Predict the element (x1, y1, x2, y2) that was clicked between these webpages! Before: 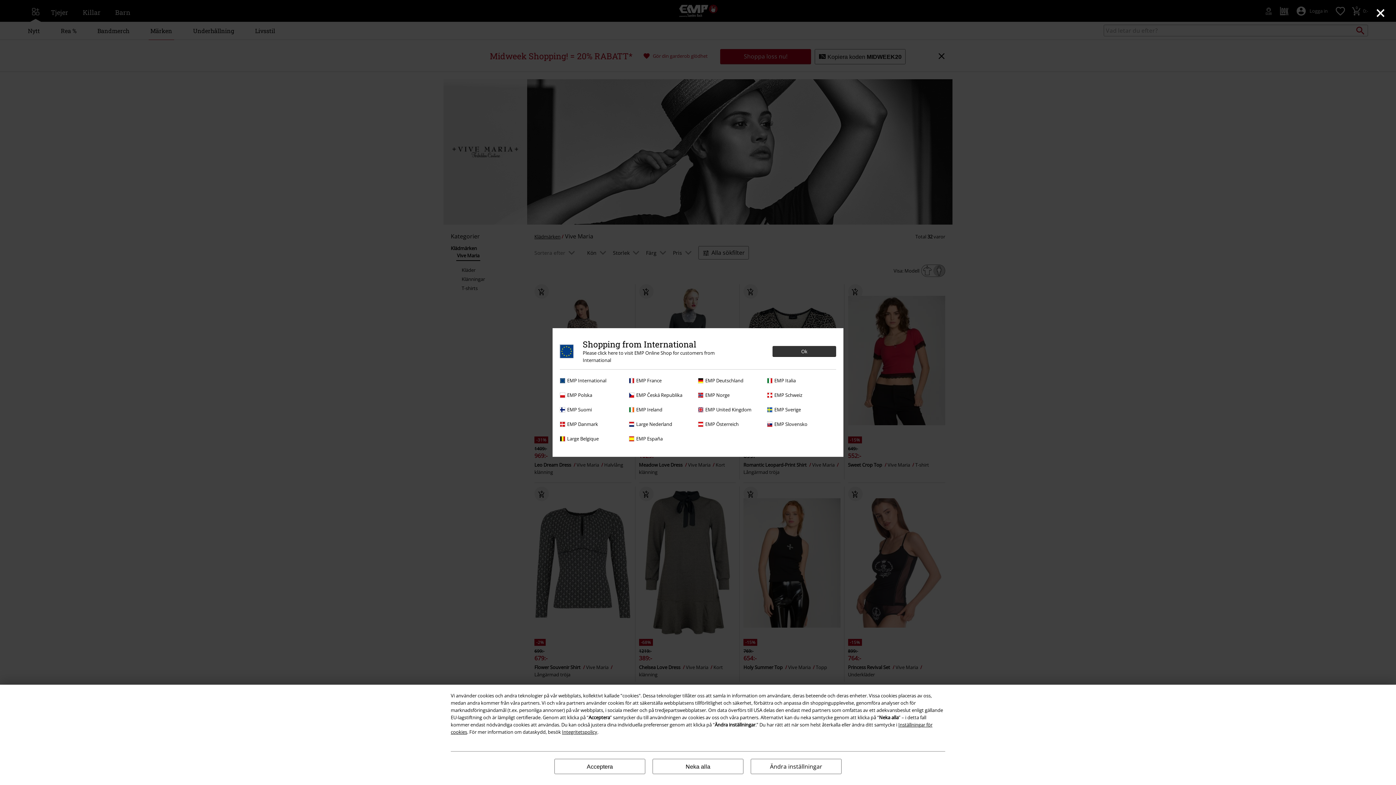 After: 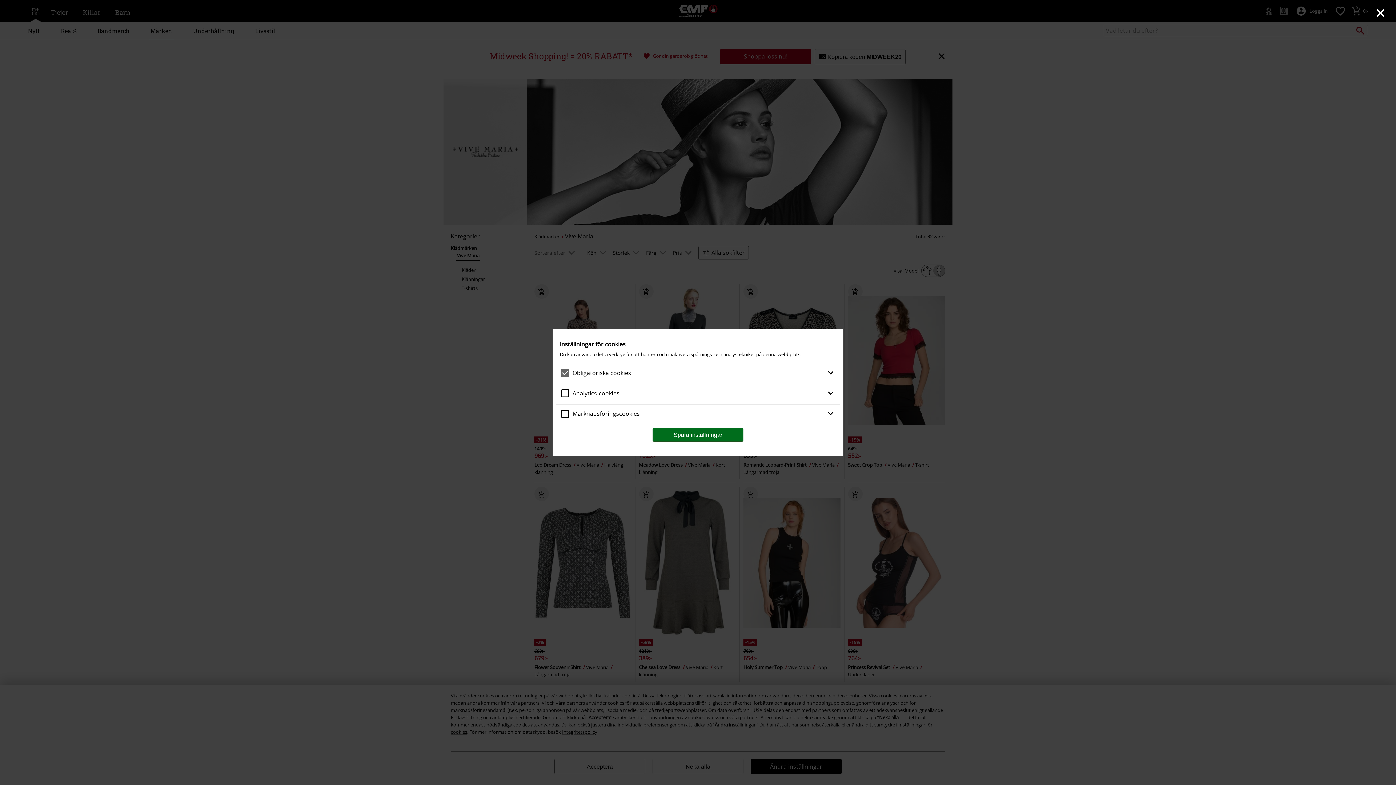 Action: bbox: (750, 759, 841, 774) label: Ändra inställningar